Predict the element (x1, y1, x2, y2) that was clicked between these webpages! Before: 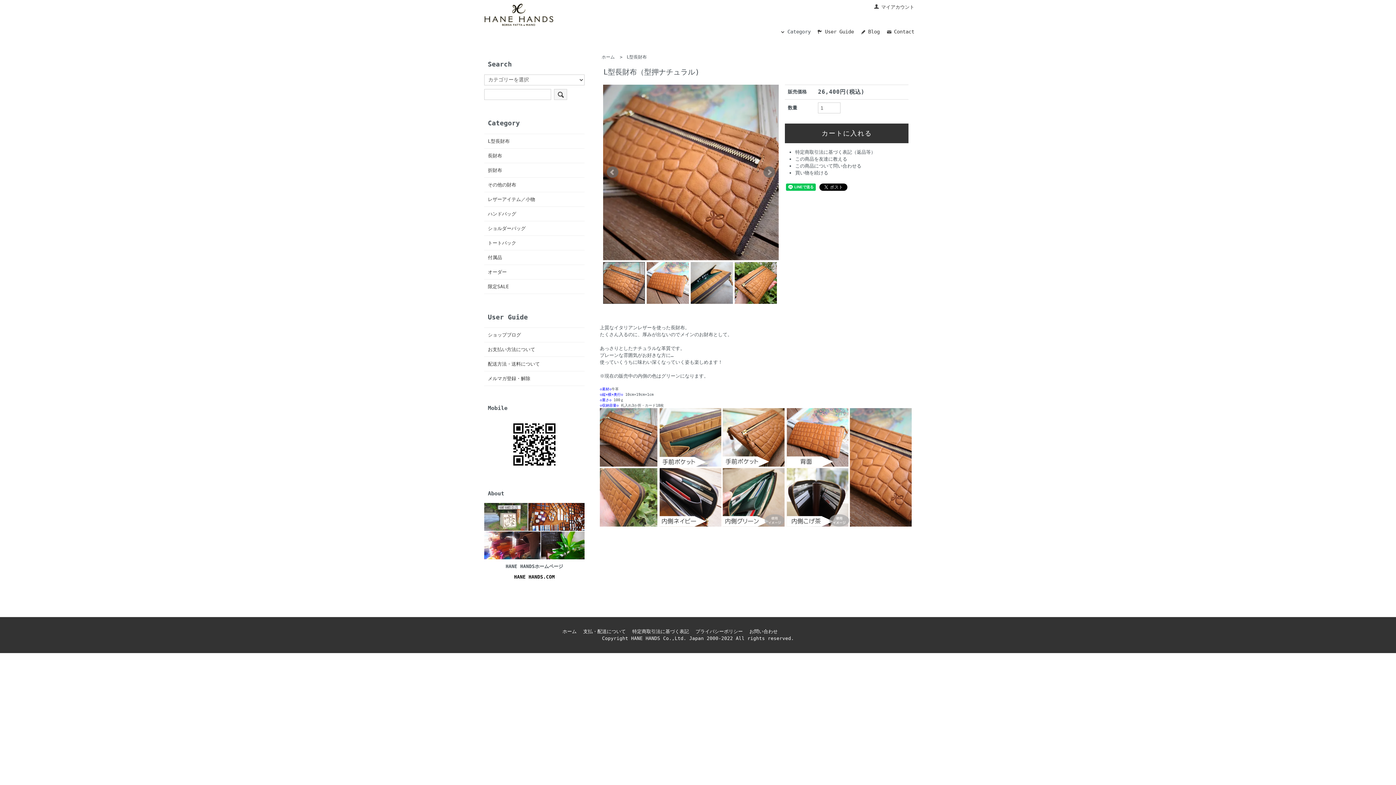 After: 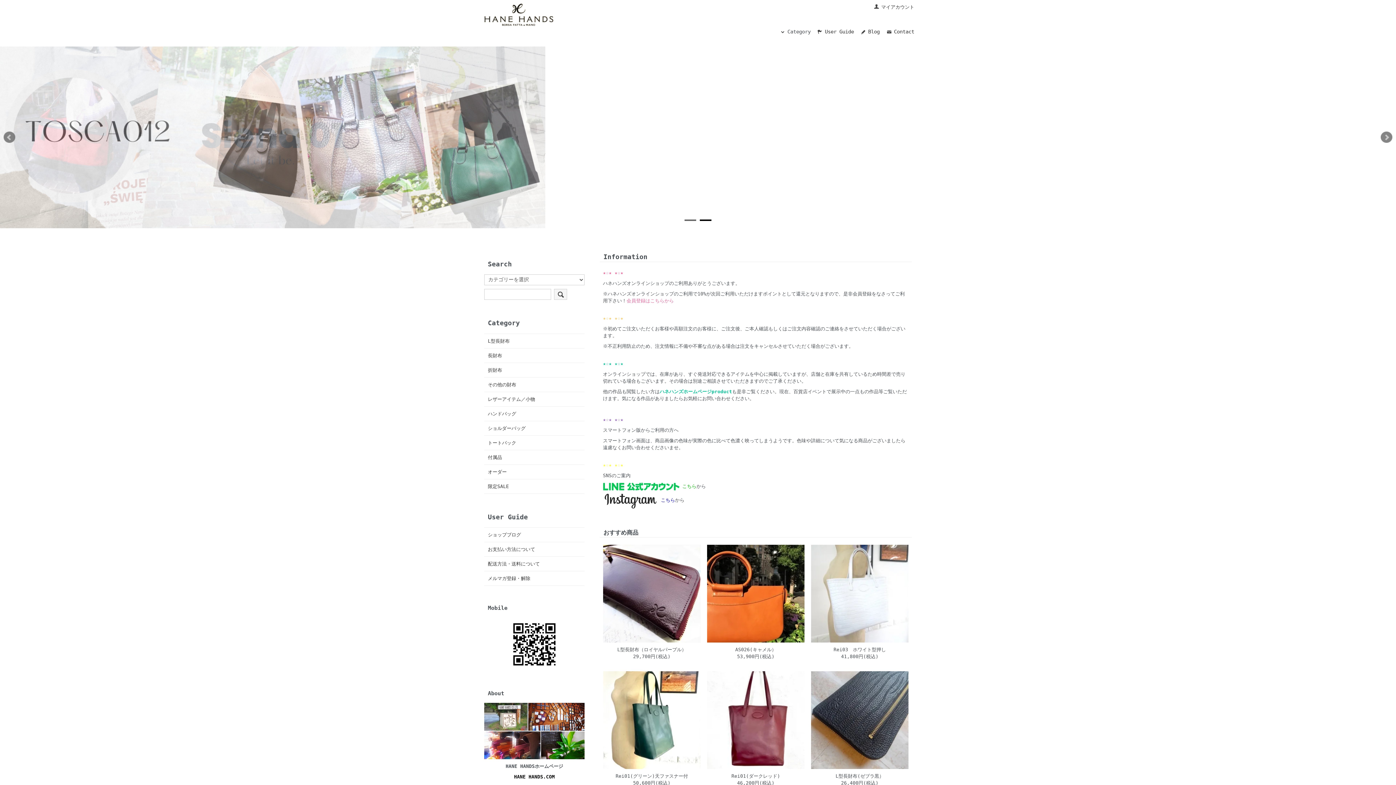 Action: label: ホーム bbox: (601, 54, 614, 59)